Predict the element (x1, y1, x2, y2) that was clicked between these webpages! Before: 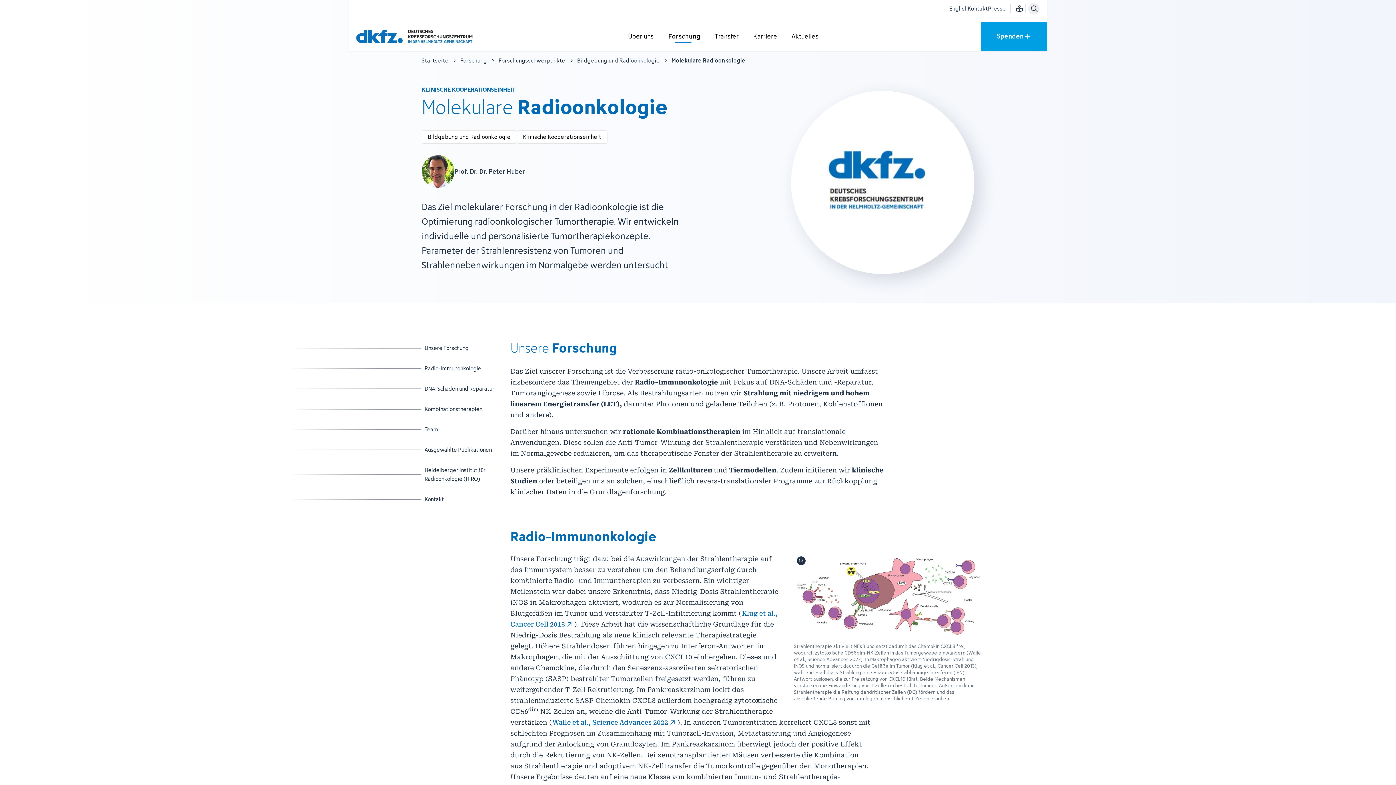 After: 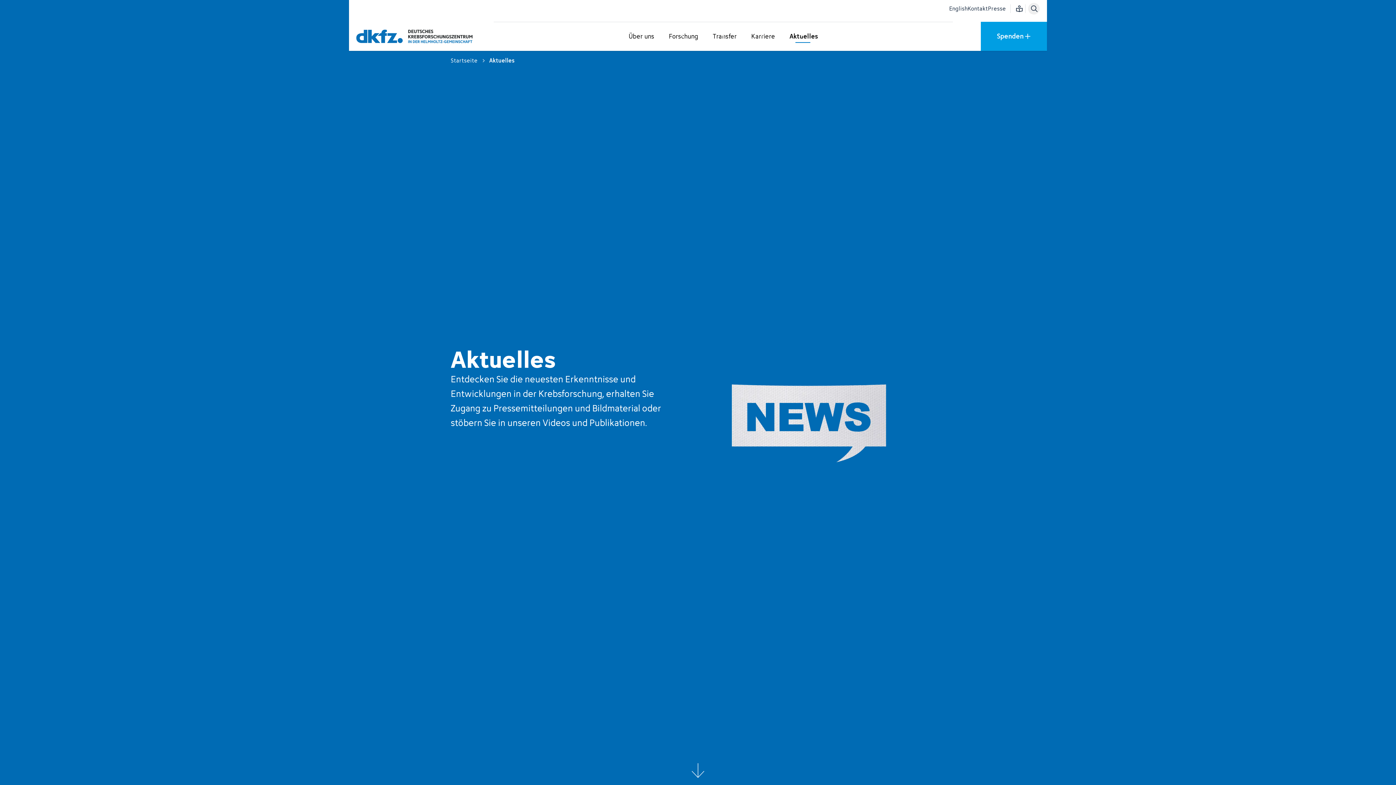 Action: bbox: (784, 22, 826, 50) label: Aktuelles